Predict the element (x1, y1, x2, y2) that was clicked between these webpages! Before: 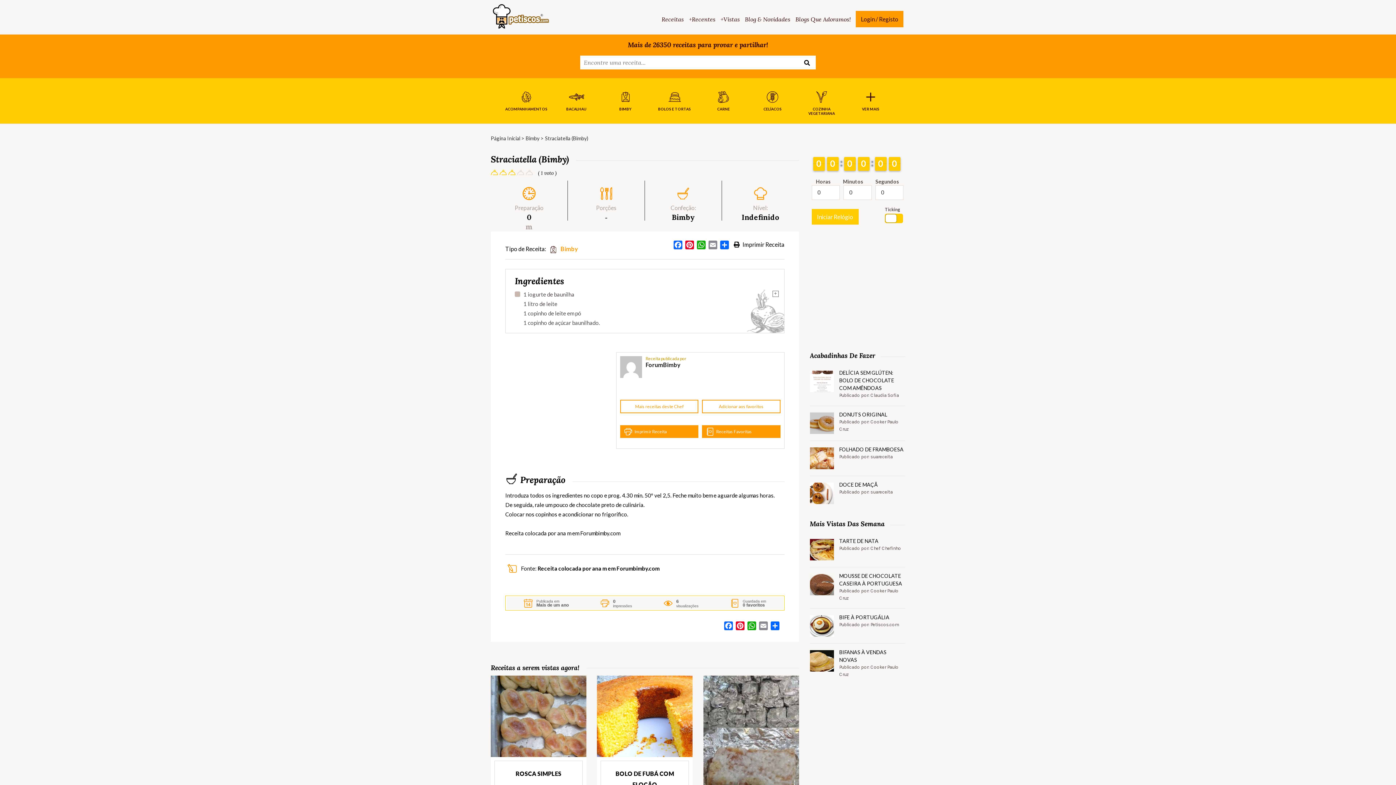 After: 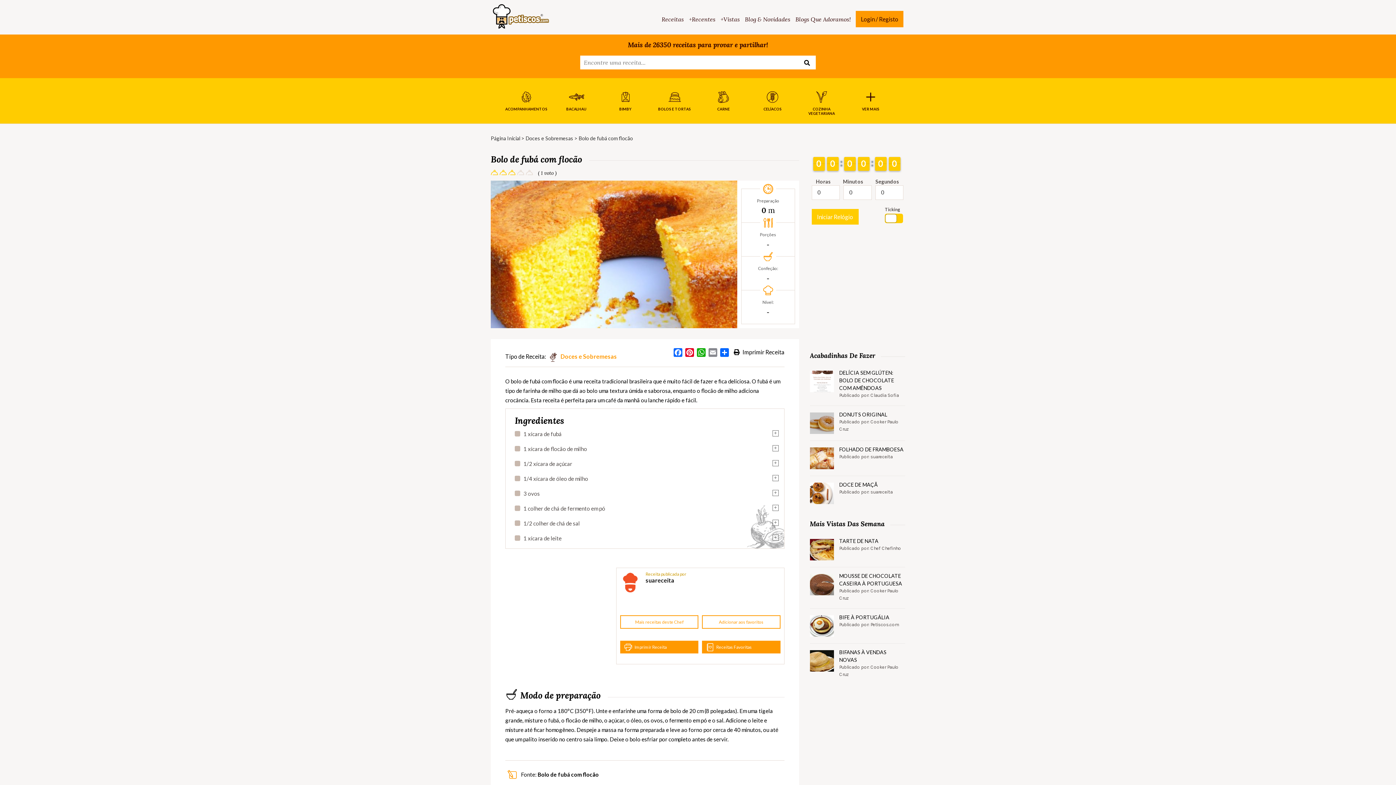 Action: bbox: (597, 713, 692, 719)